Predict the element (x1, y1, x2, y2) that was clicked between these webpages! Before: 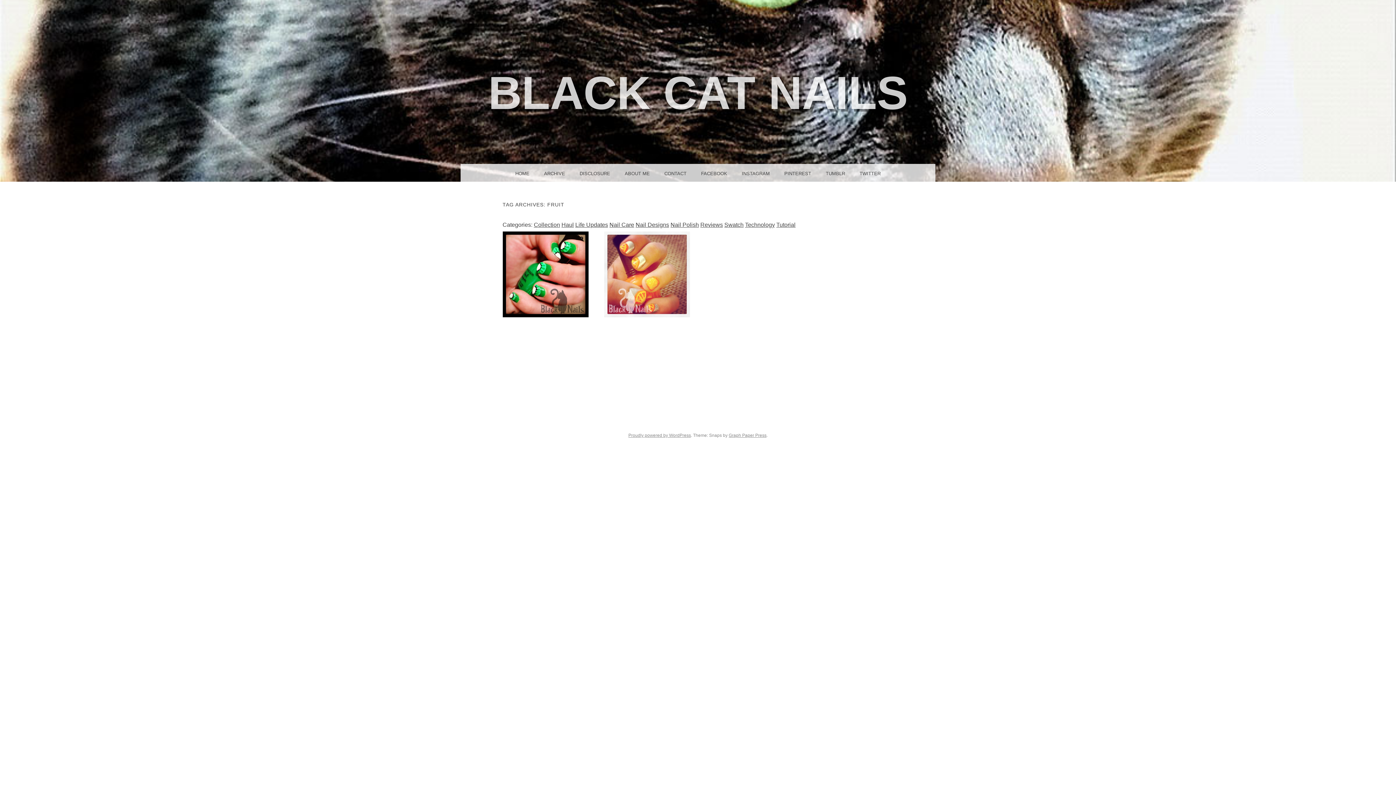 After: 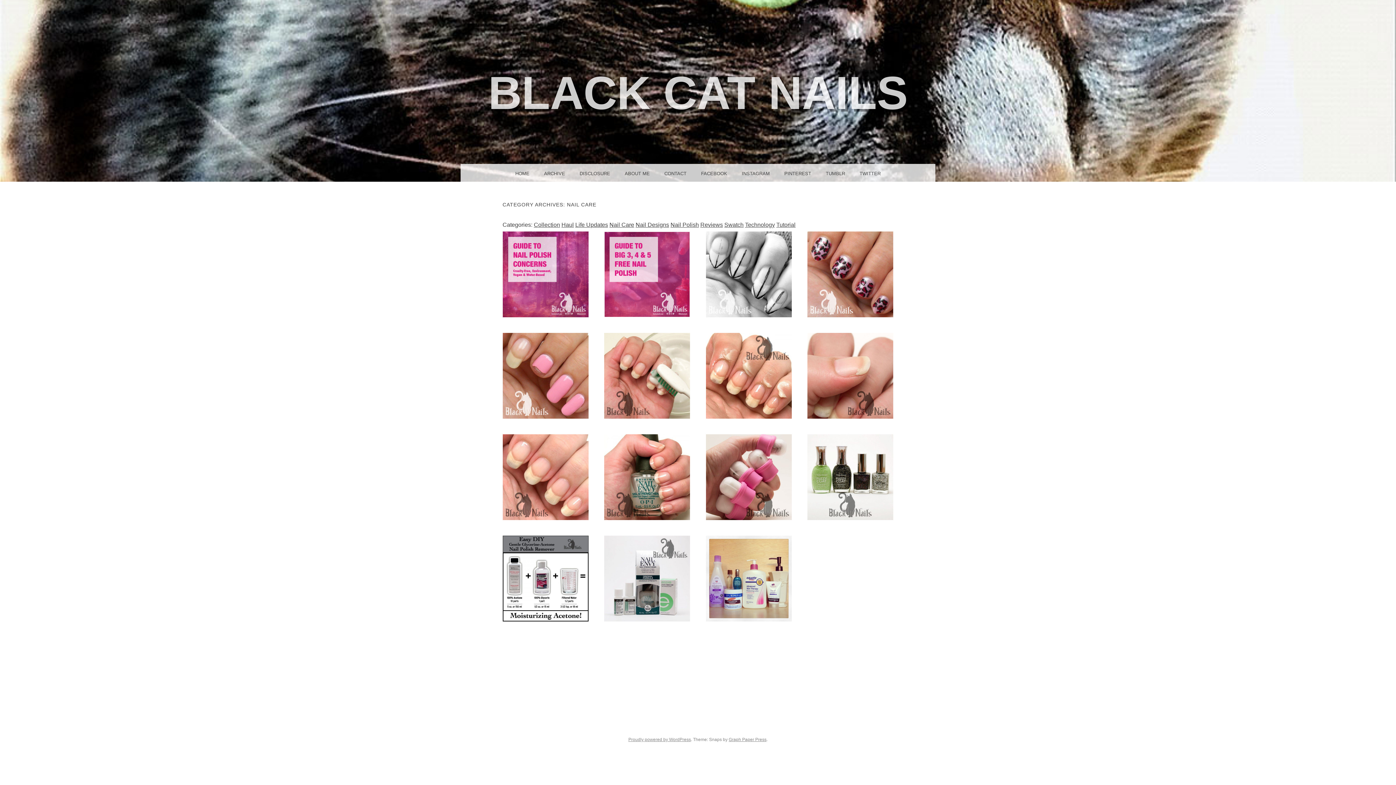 Action: label: Nail Care bbox: (609, 221, 634, 228)